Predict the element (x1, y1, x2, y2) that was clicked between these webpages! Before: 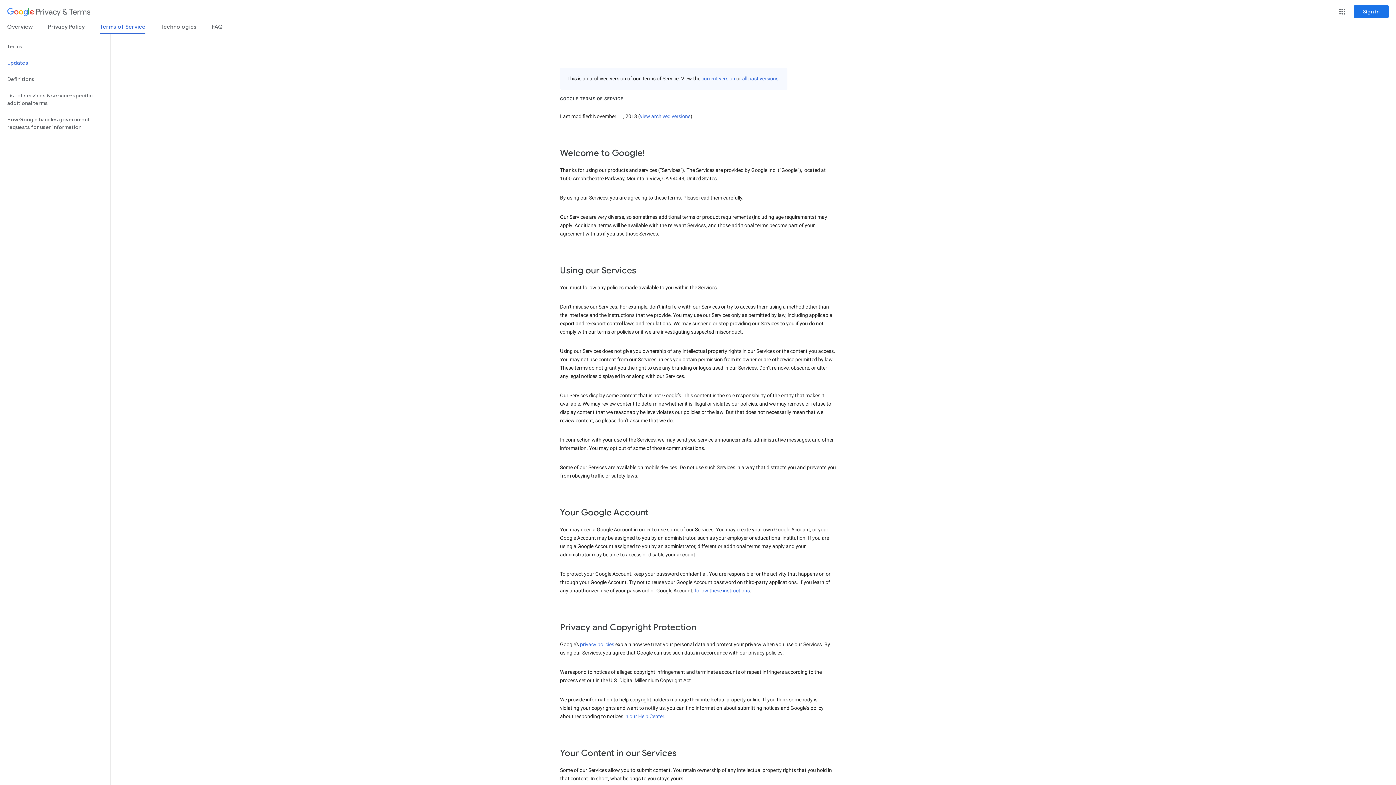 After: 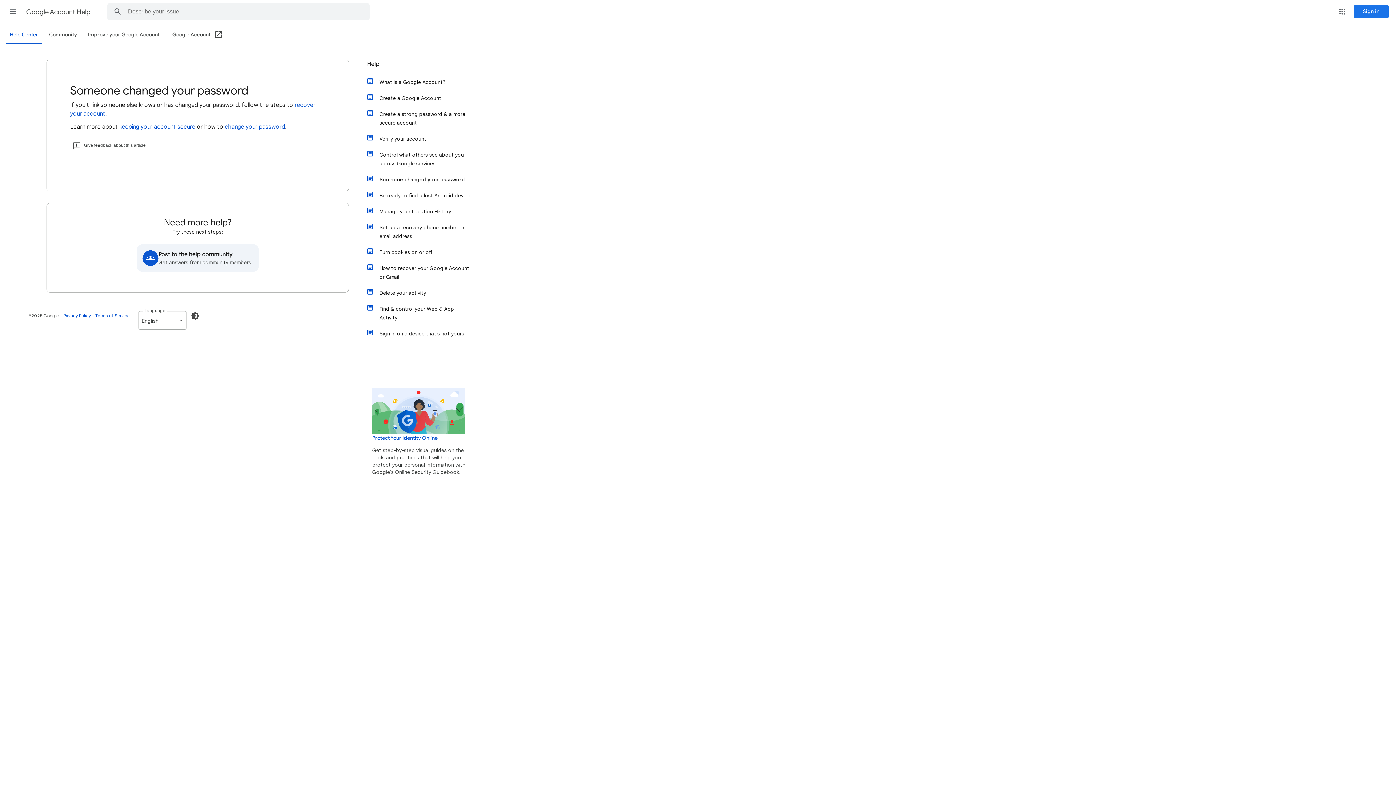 Action: label: follow these instructions bbox: (694, 588, 750, 593)